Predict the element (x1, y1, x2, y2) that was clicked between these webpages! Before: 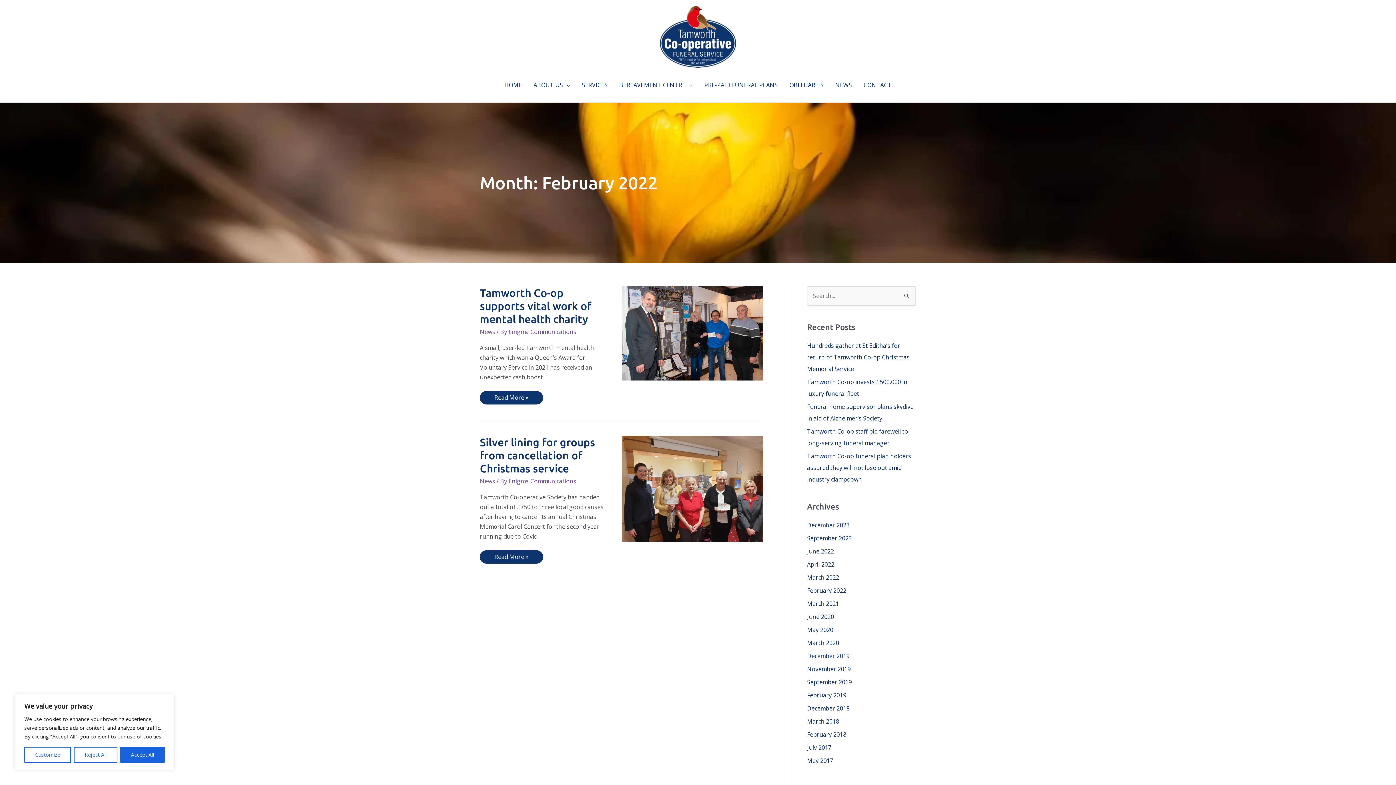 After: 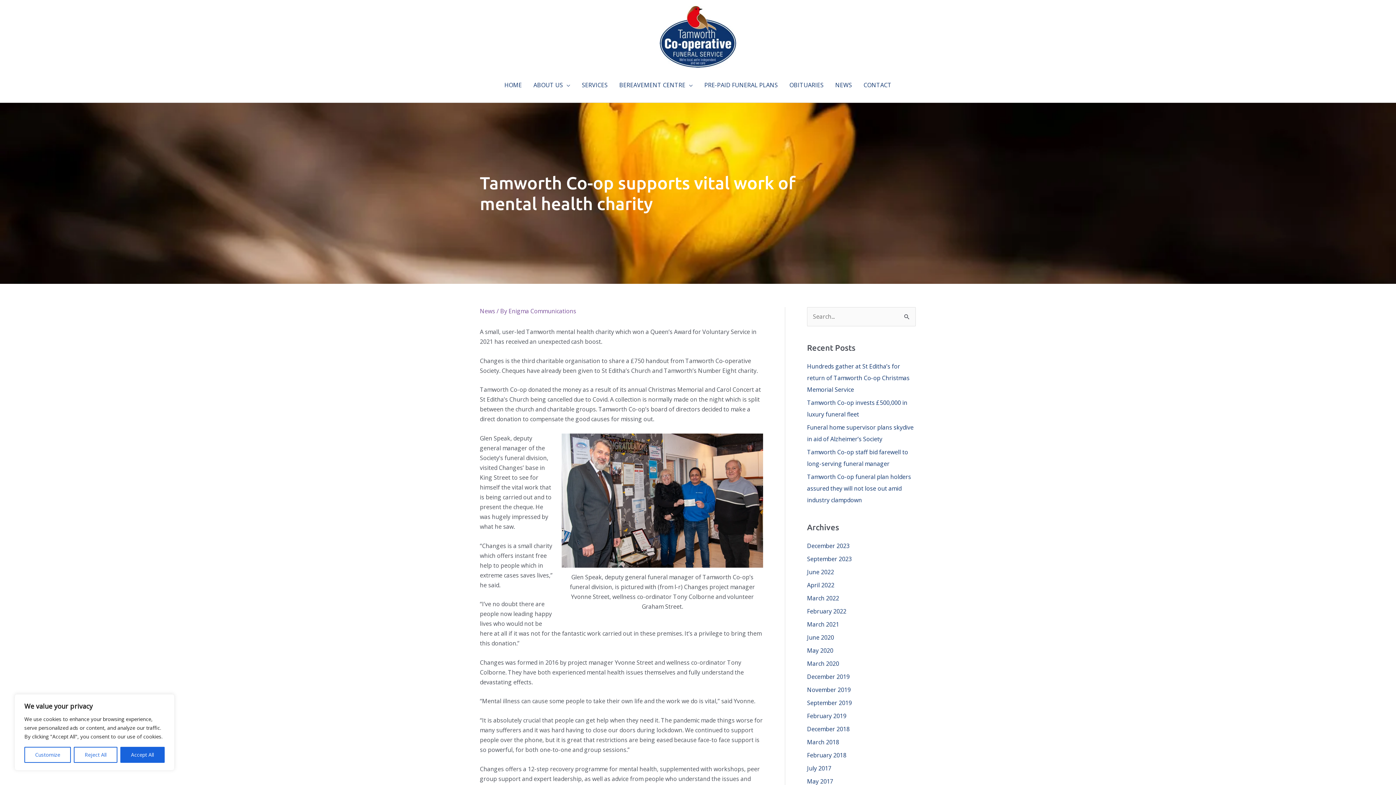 Action: label: Tamworth Co-op supports vital work of mental health charity bbox: (480, 287, 591, 325)